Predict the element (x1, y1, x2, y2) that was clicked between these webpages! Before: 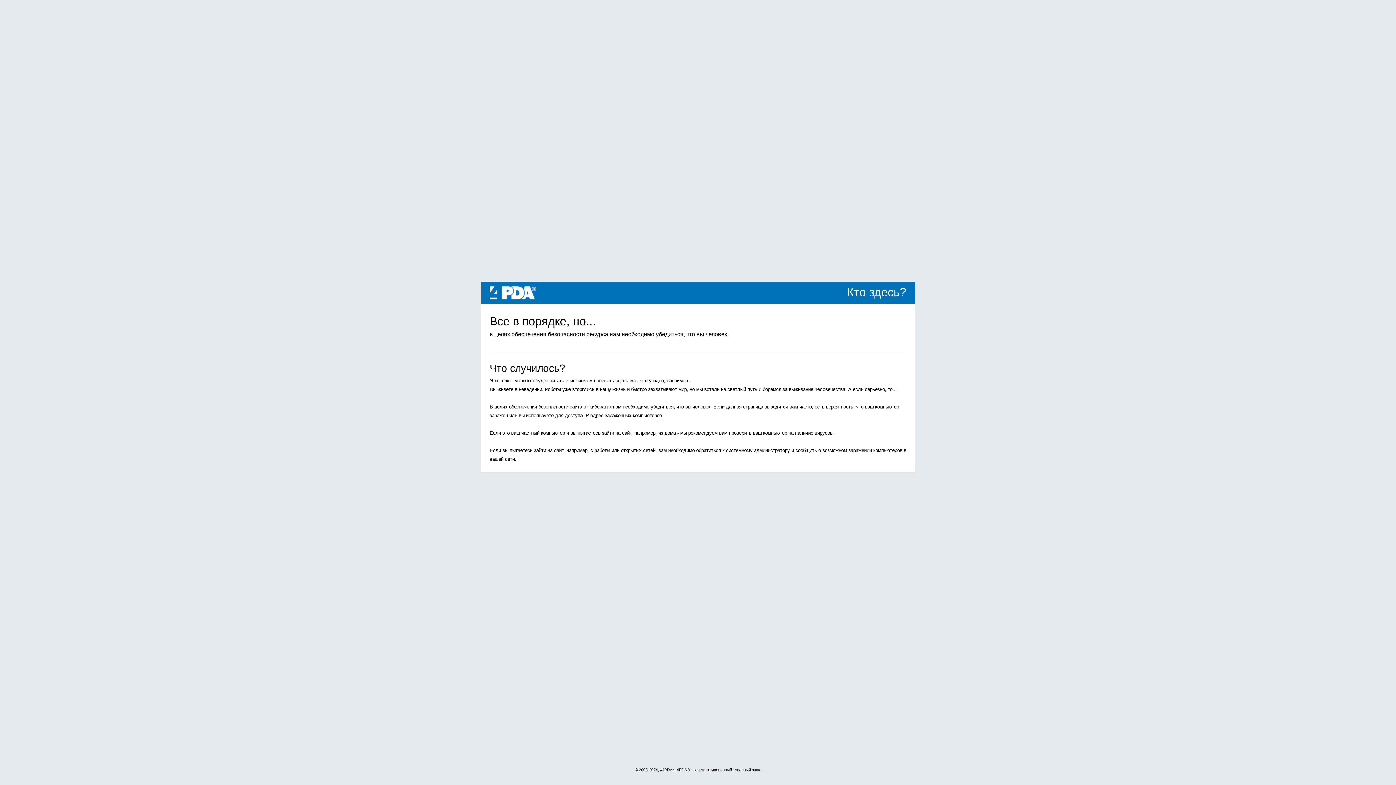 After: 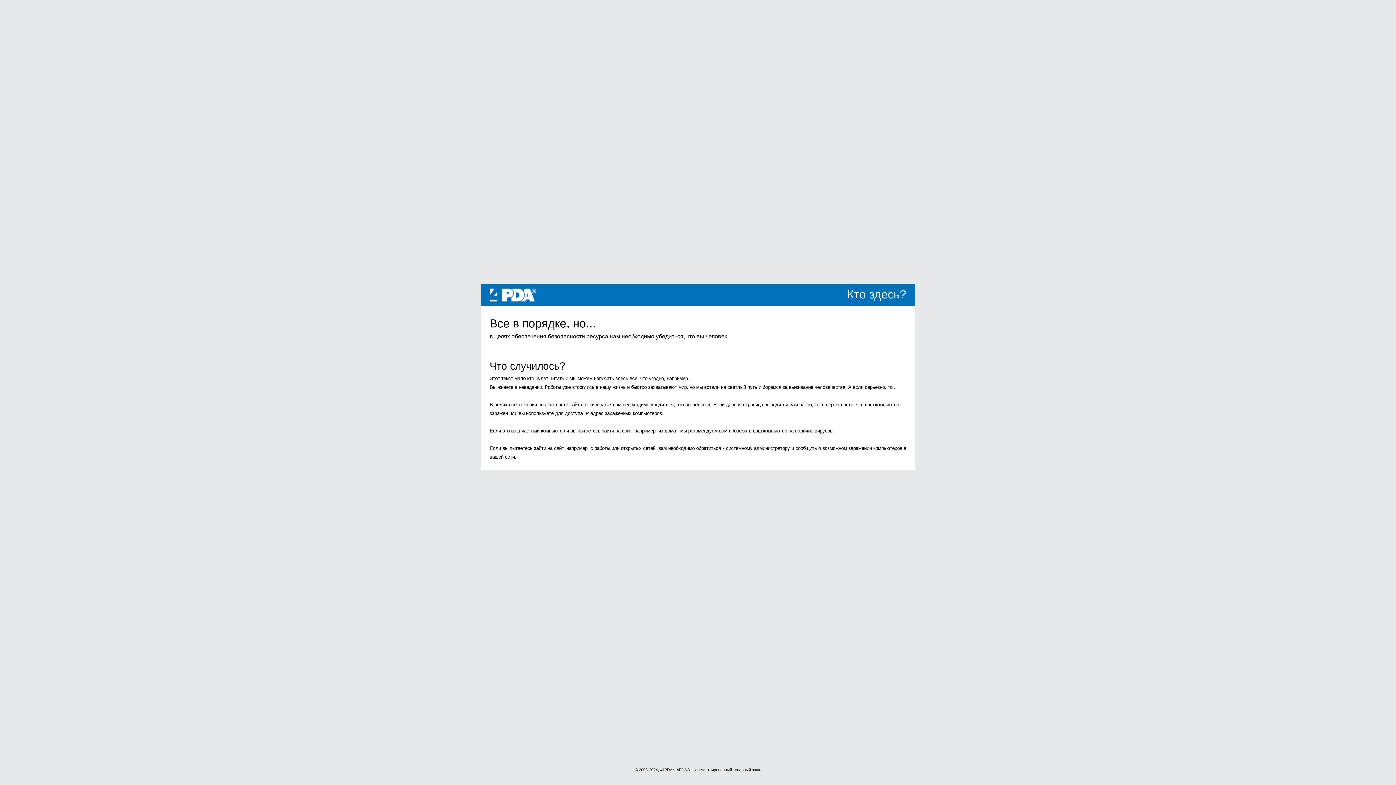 Action: bbox: (489, 289, 536, 295) label: 4PDA